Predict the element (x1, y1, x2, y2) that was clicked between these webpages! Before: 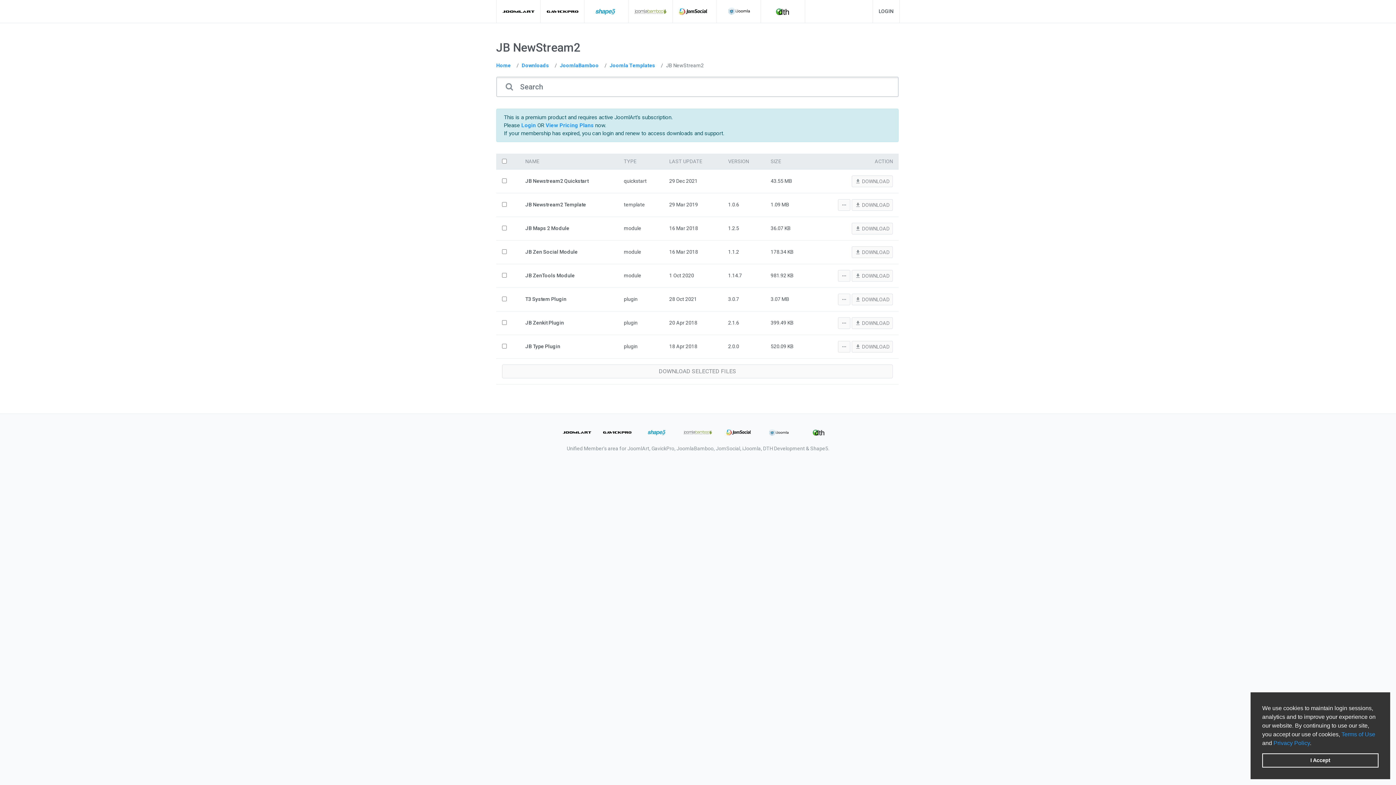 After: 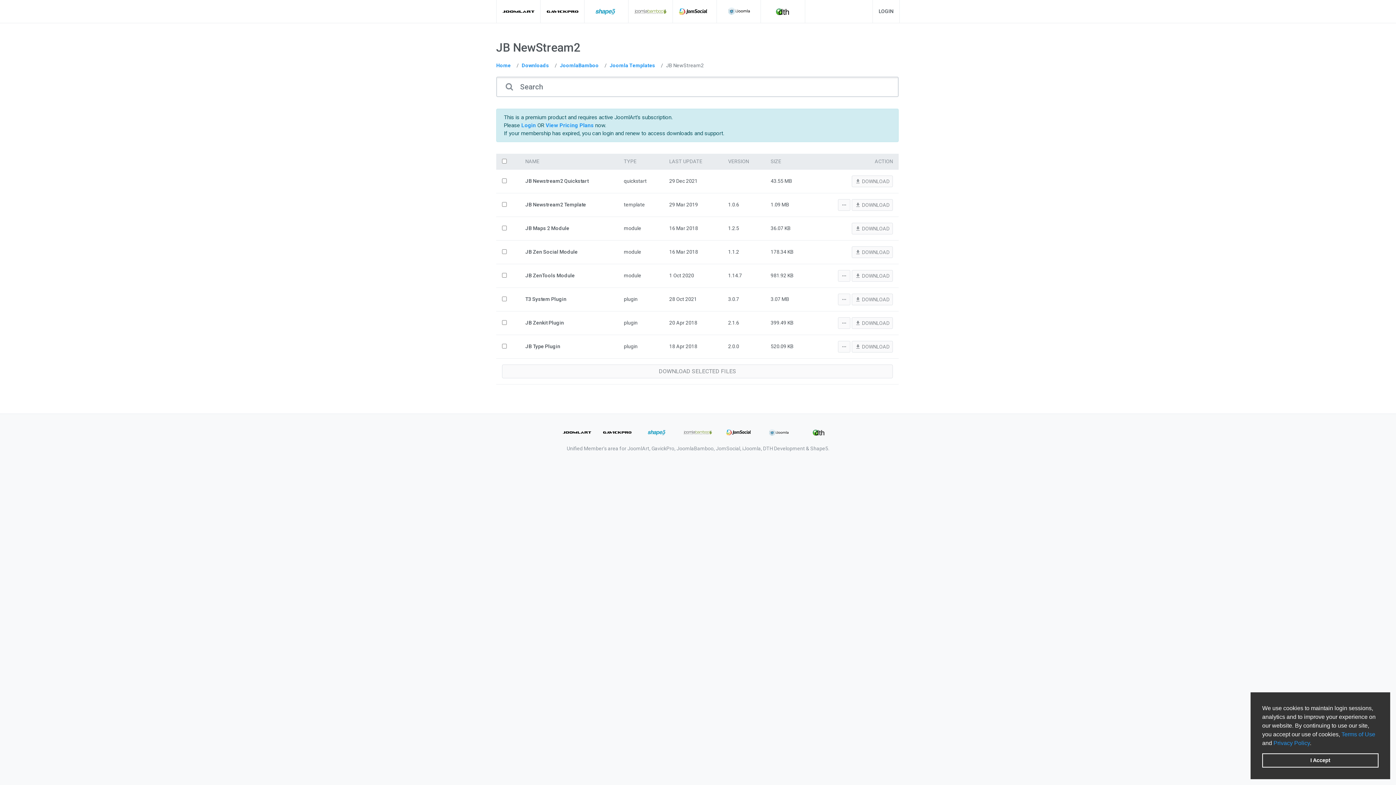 Action: bbox: (562, 428, 591, 436)